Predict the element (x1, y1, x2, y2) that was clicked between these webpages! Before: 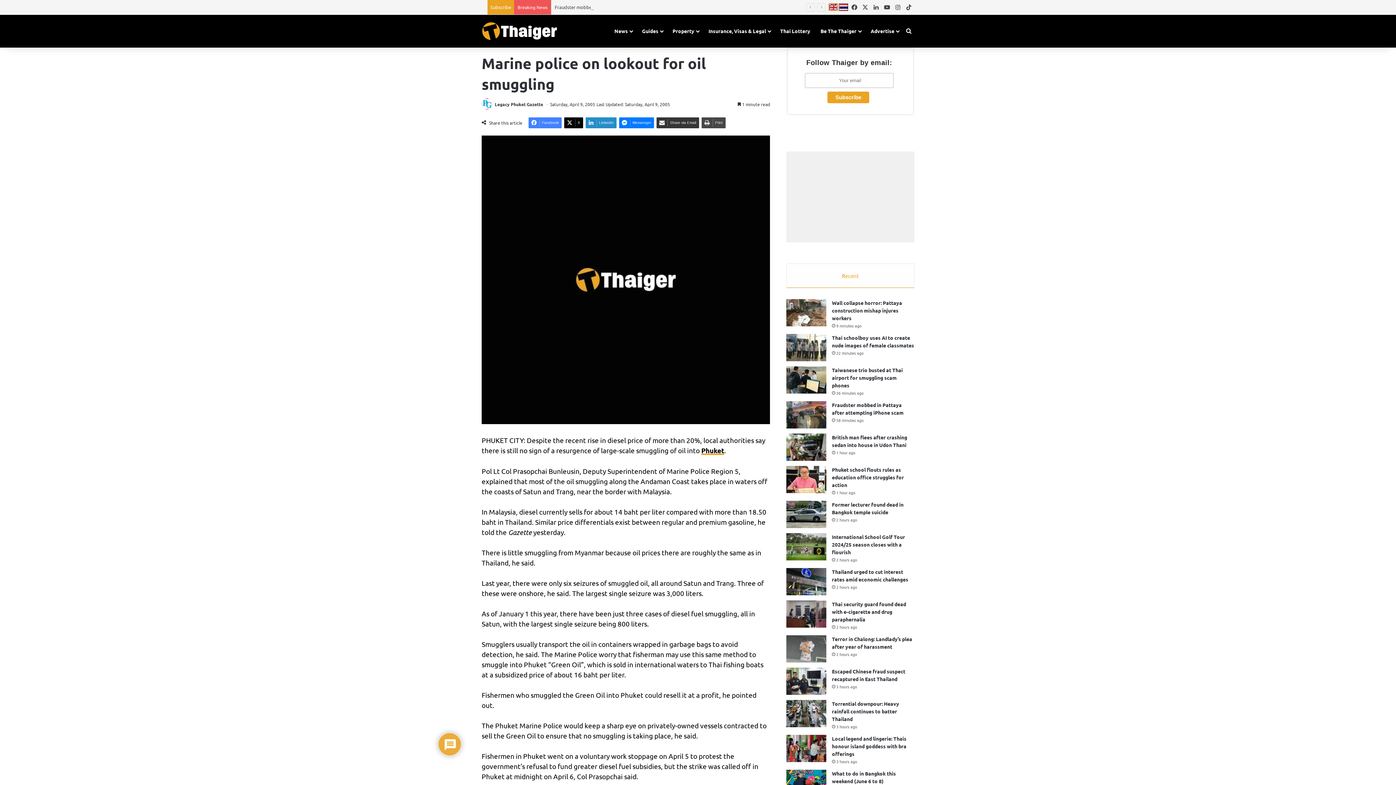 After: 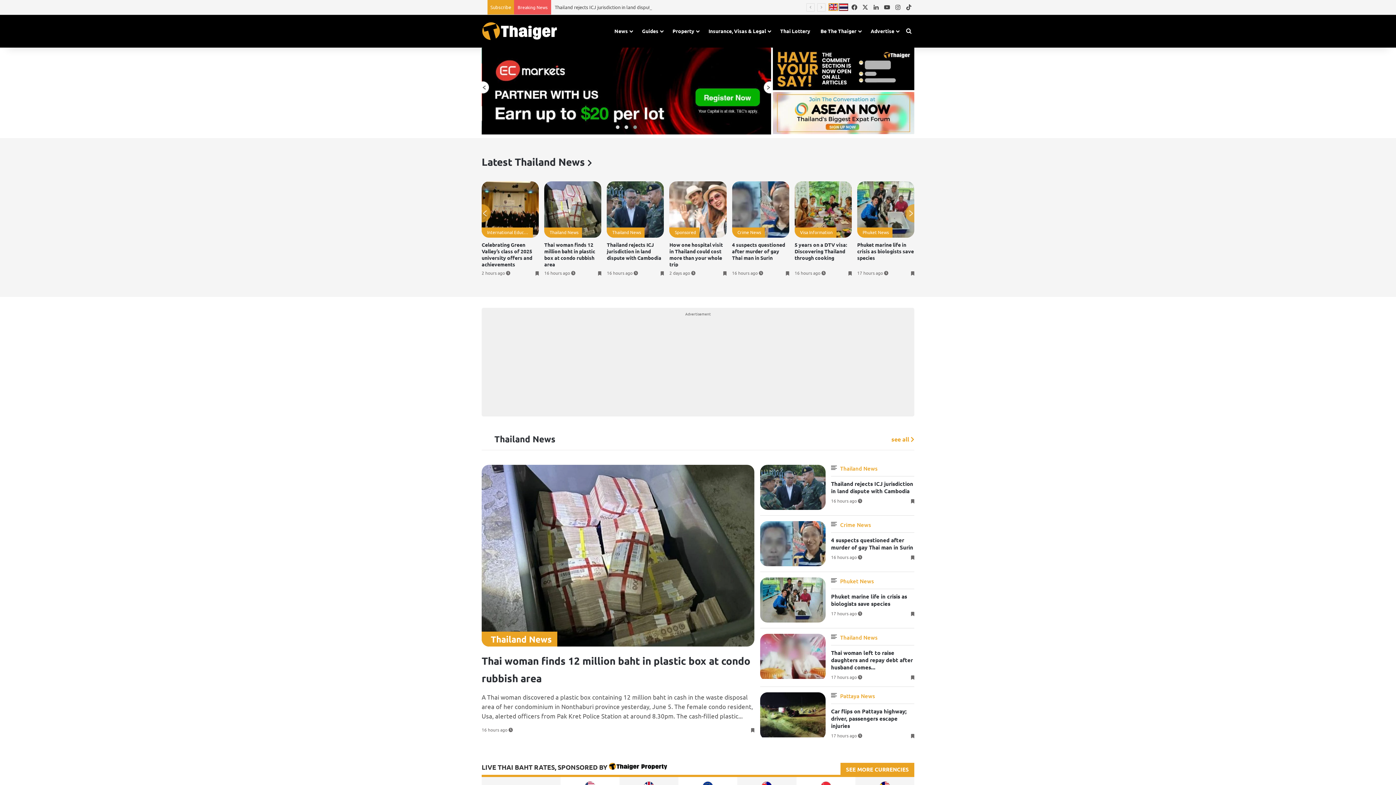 Action: bbox: (481, 21, 557, 40)